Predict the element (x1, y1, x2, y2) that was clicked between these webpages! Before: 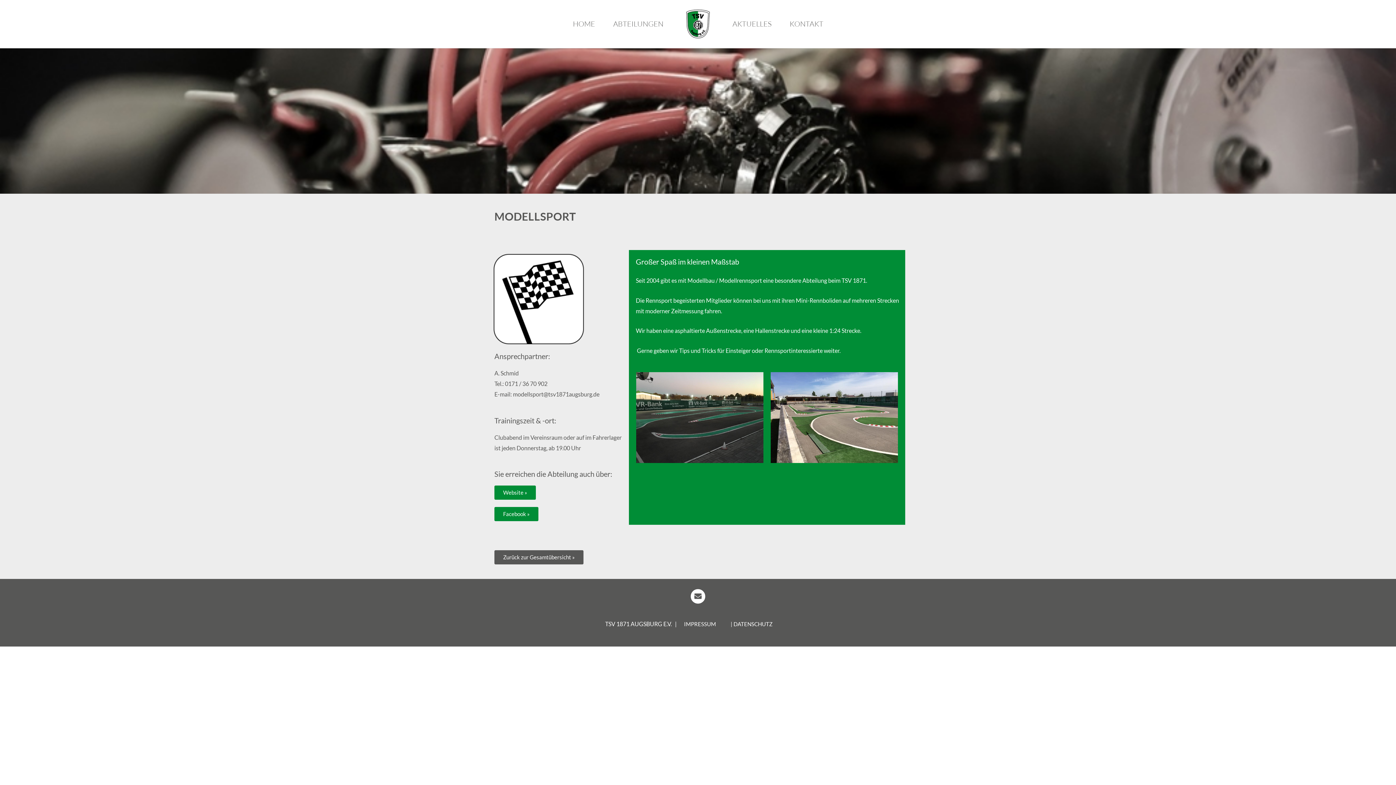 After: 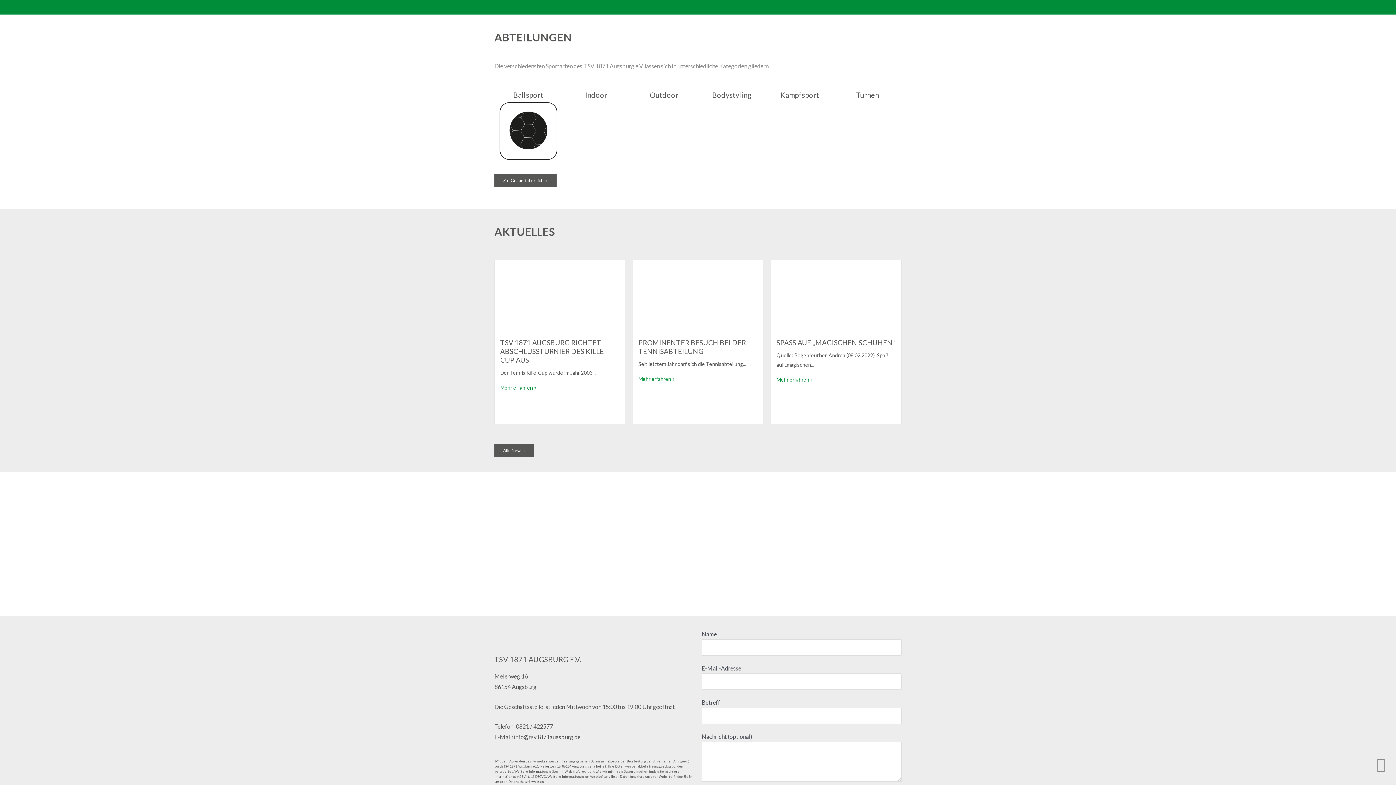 Action: bbox: (604, 5, 672, 42) label: ABTEILUNGEN